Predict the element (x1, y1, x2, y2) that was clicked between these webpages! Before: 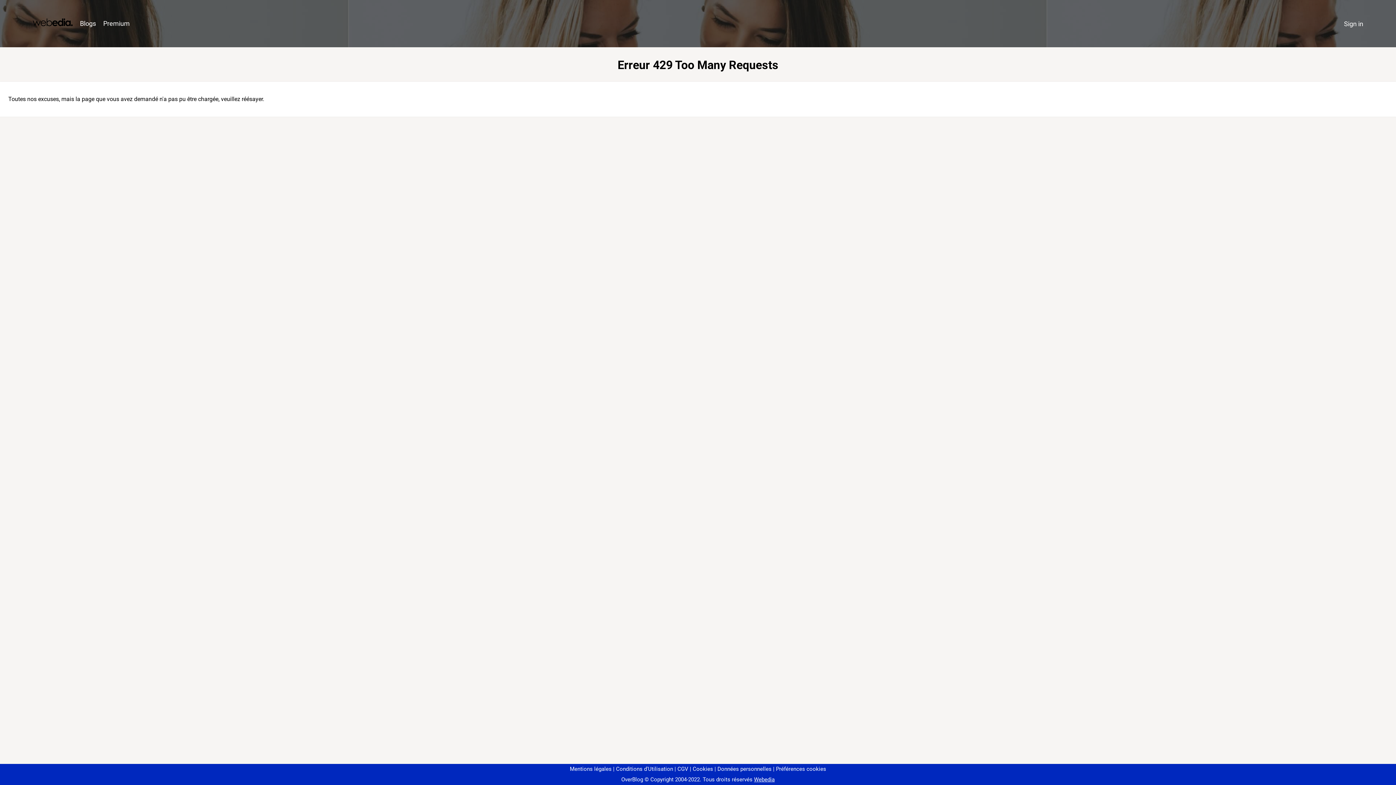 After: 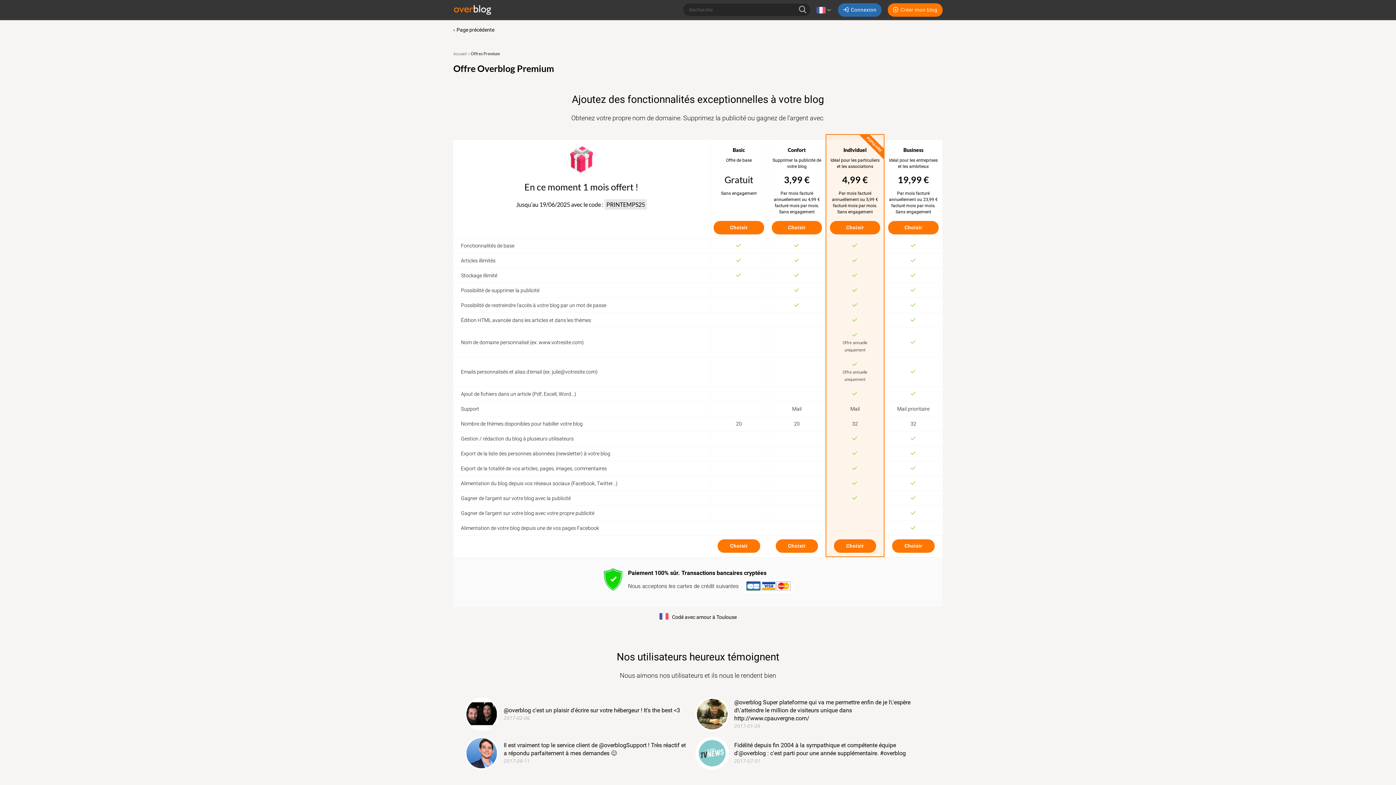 Action: bbox: (99, 16, 133, 31) label: Premium